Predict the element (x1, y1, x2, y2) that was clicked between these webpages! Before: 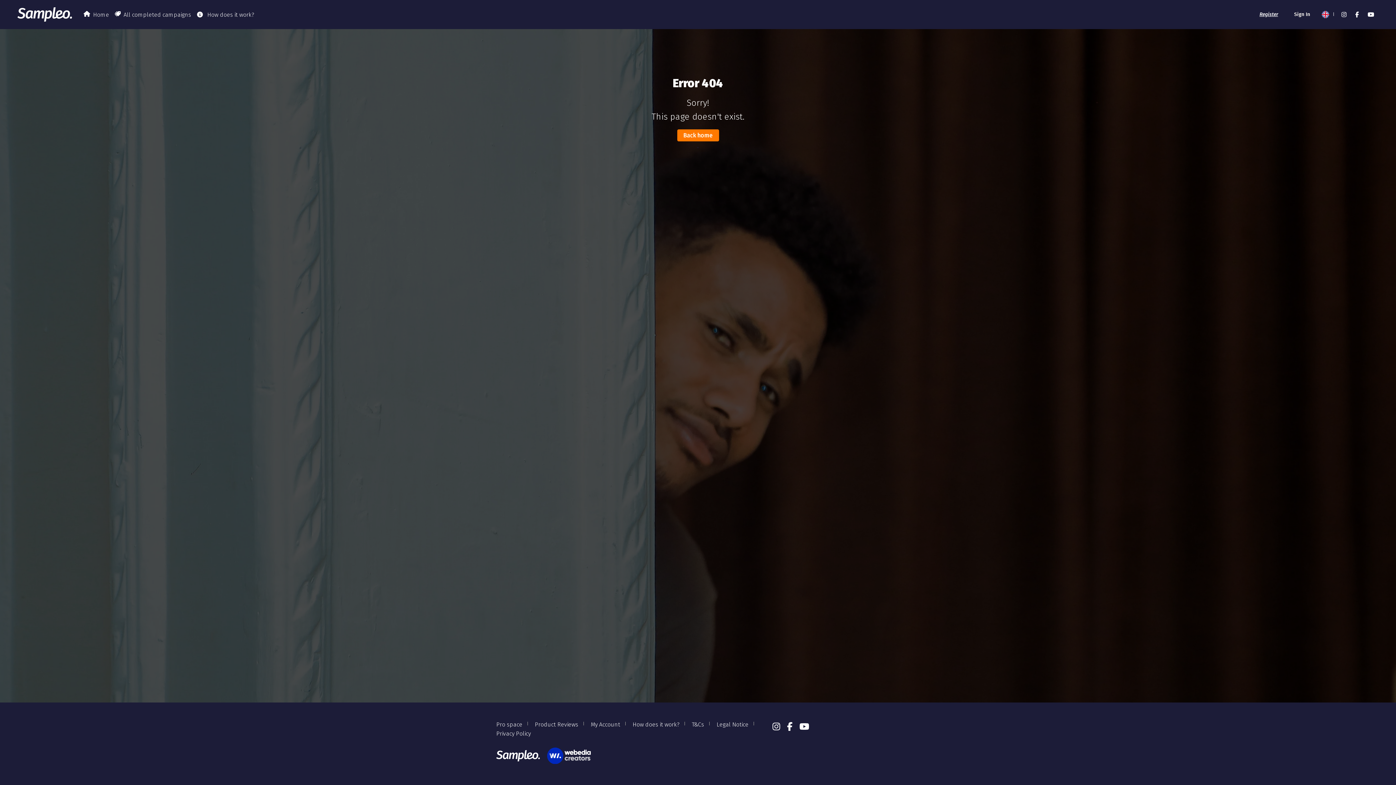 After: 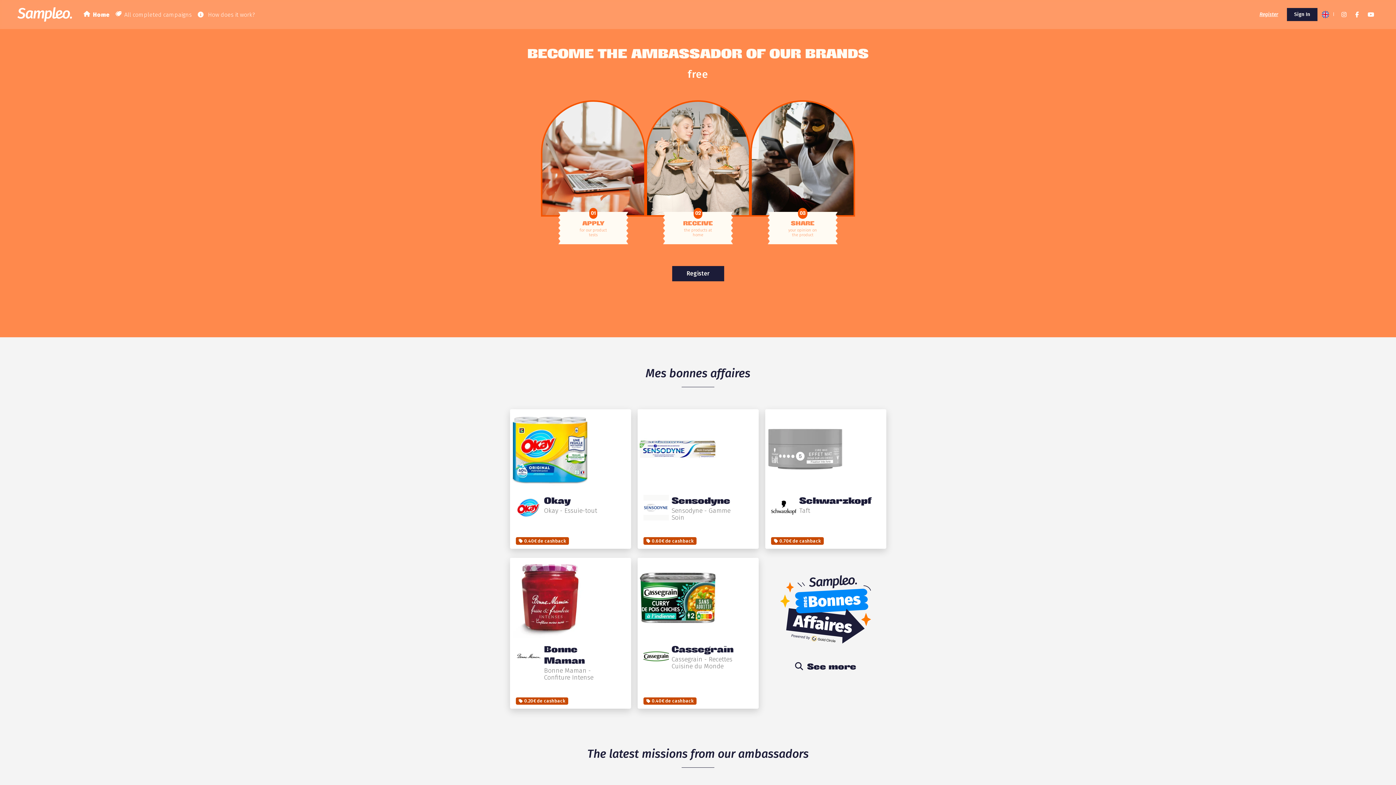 Action: bbox: (80, 4, 112, 24) label: Home
(current)